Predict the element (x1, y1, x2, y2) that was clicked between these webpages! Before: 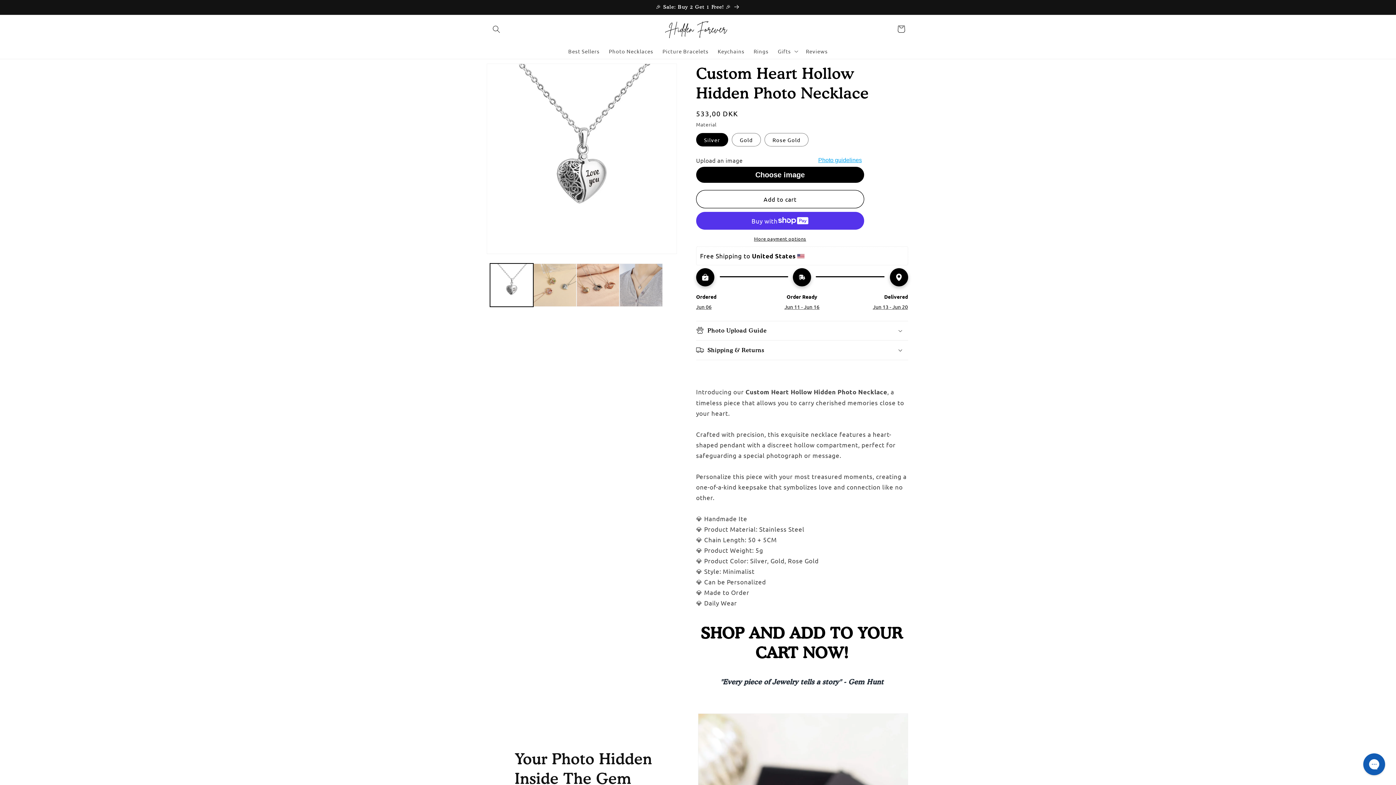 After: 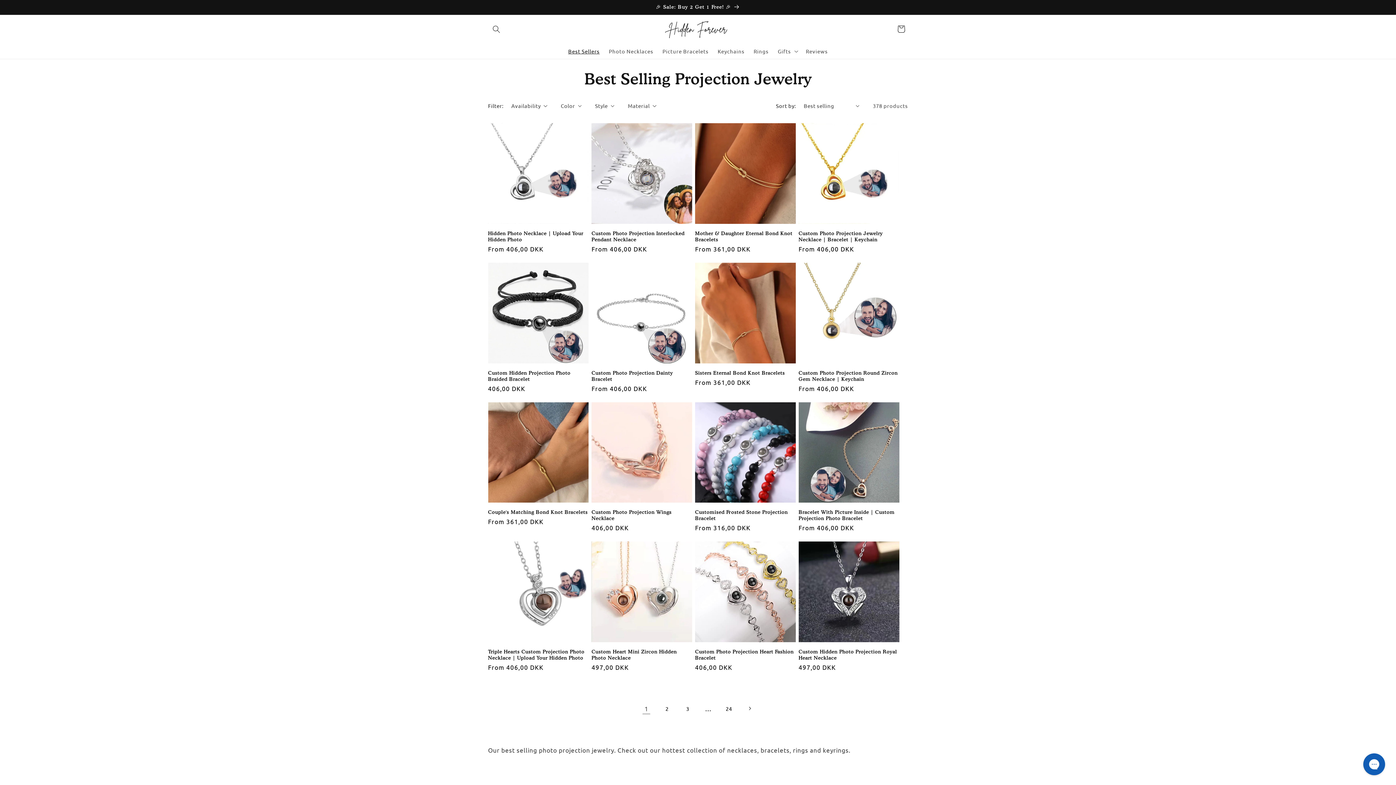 Action: label: Best Sellers bbox: (563, 43, 604, 59)